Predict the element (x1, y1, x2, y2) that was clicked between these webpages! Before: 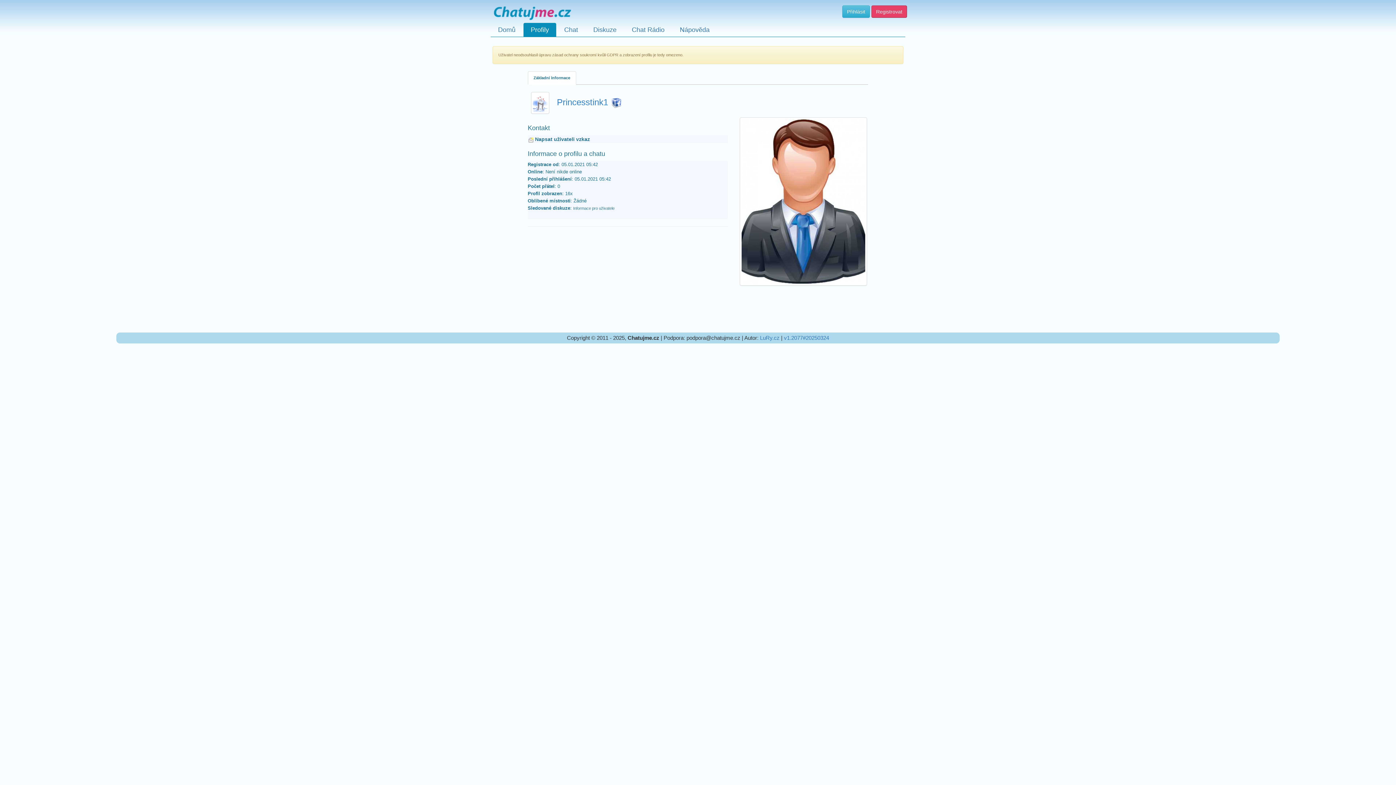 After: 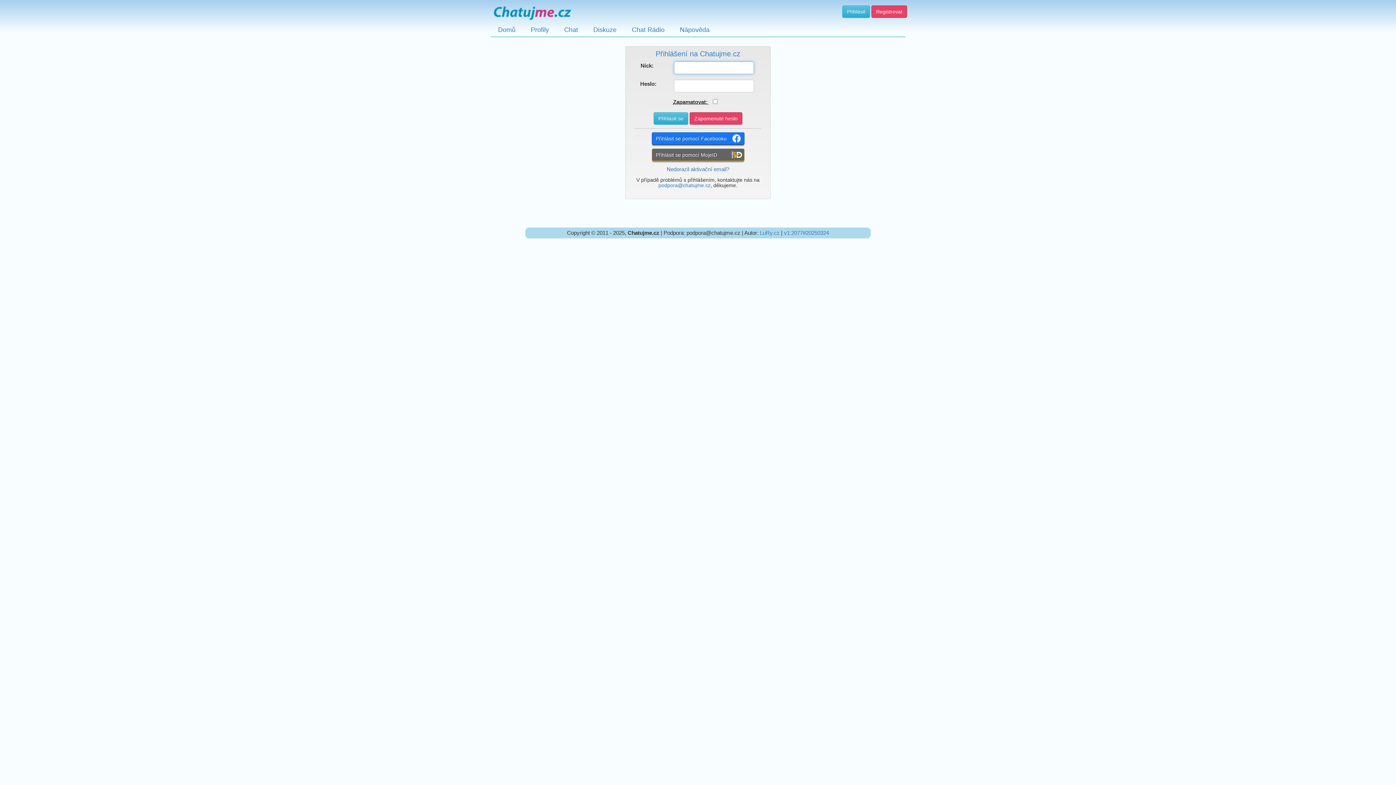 Action: bbox: (842, 5, 870, 17) label: Přihlásit